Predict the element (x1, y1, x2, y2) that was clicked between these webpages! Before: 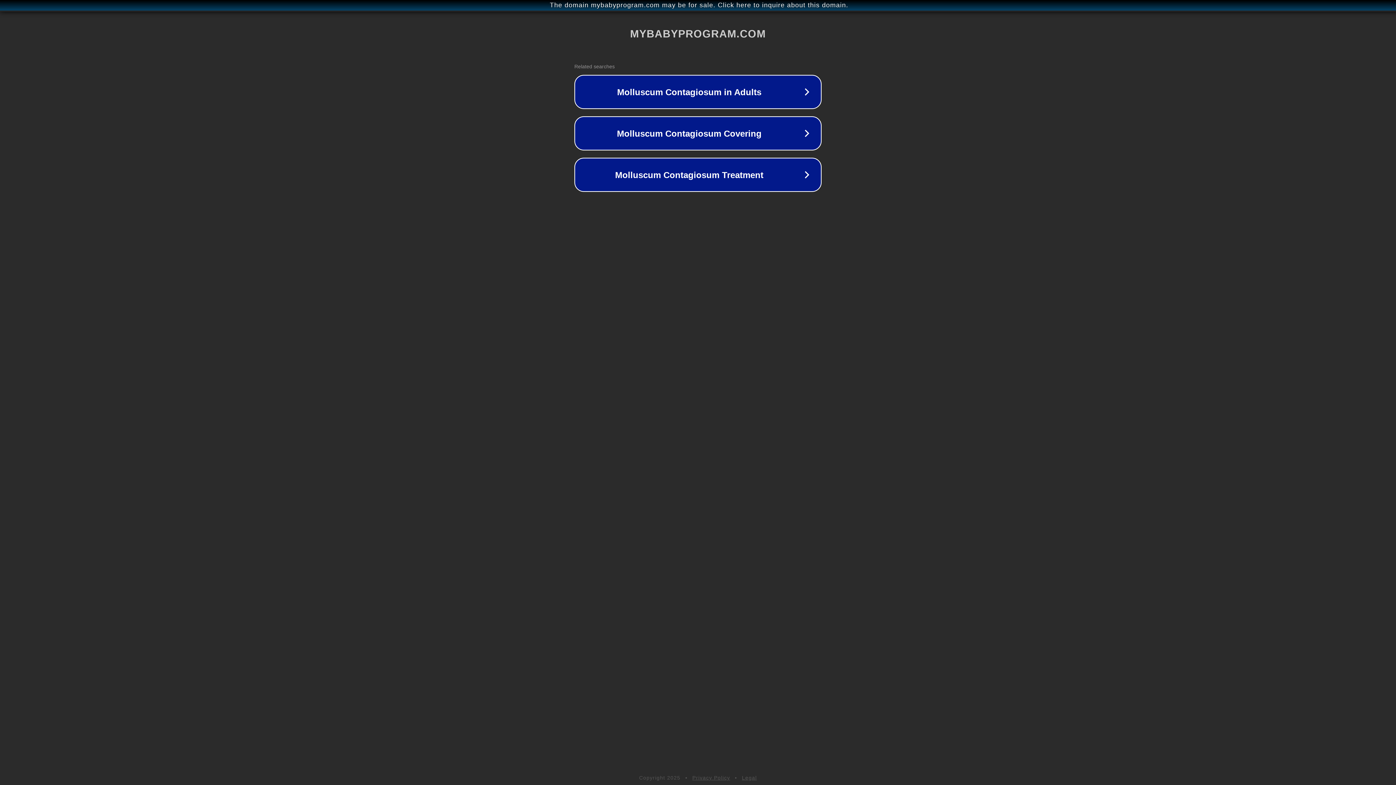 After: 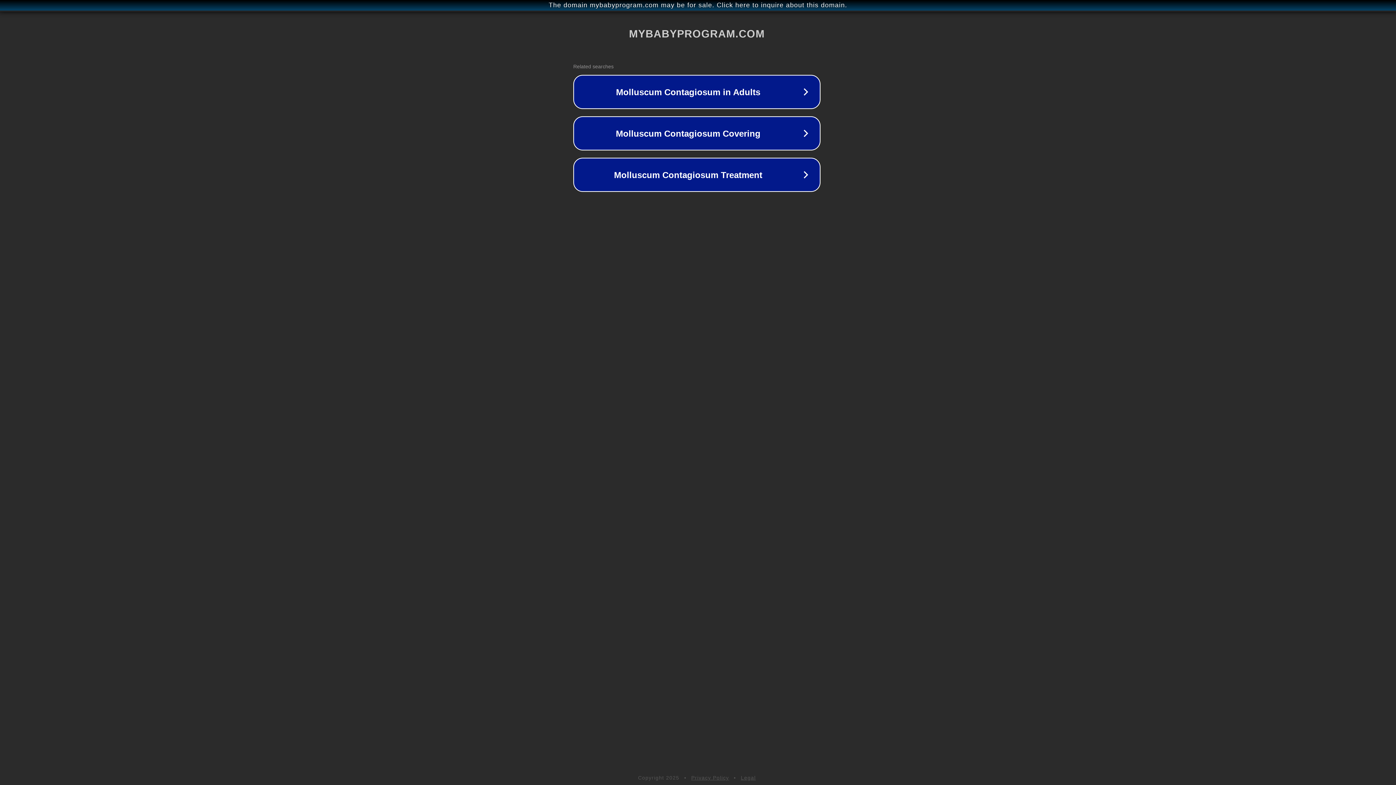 Action: label: The domain mybabyprogram.com may be for sale. Click here to inquire about this domain. bbox: (1, 1, 1397, 9)